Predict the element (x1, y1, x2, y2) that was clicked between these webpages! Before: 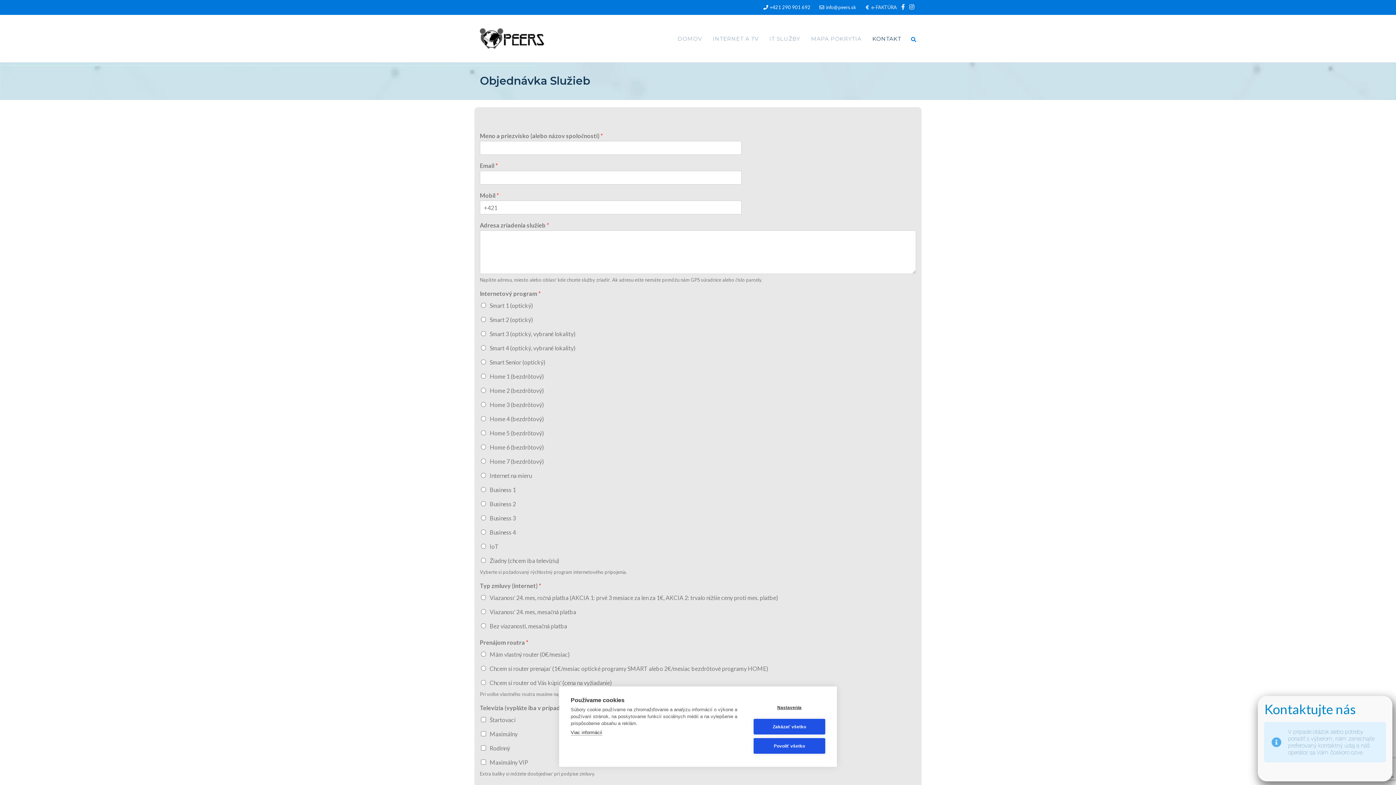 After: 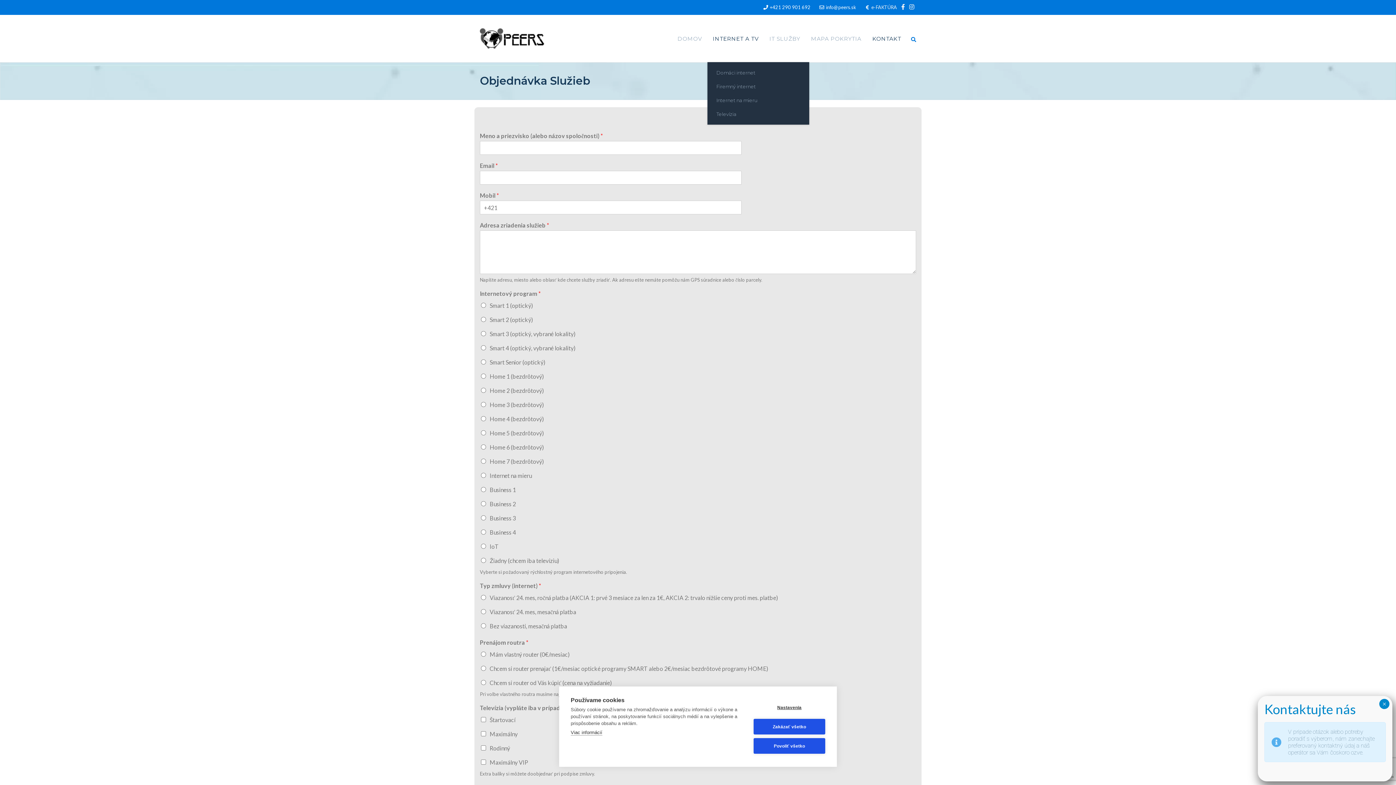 Action: bbox: (713, 14, 758, 62) label: INTERNET A TV